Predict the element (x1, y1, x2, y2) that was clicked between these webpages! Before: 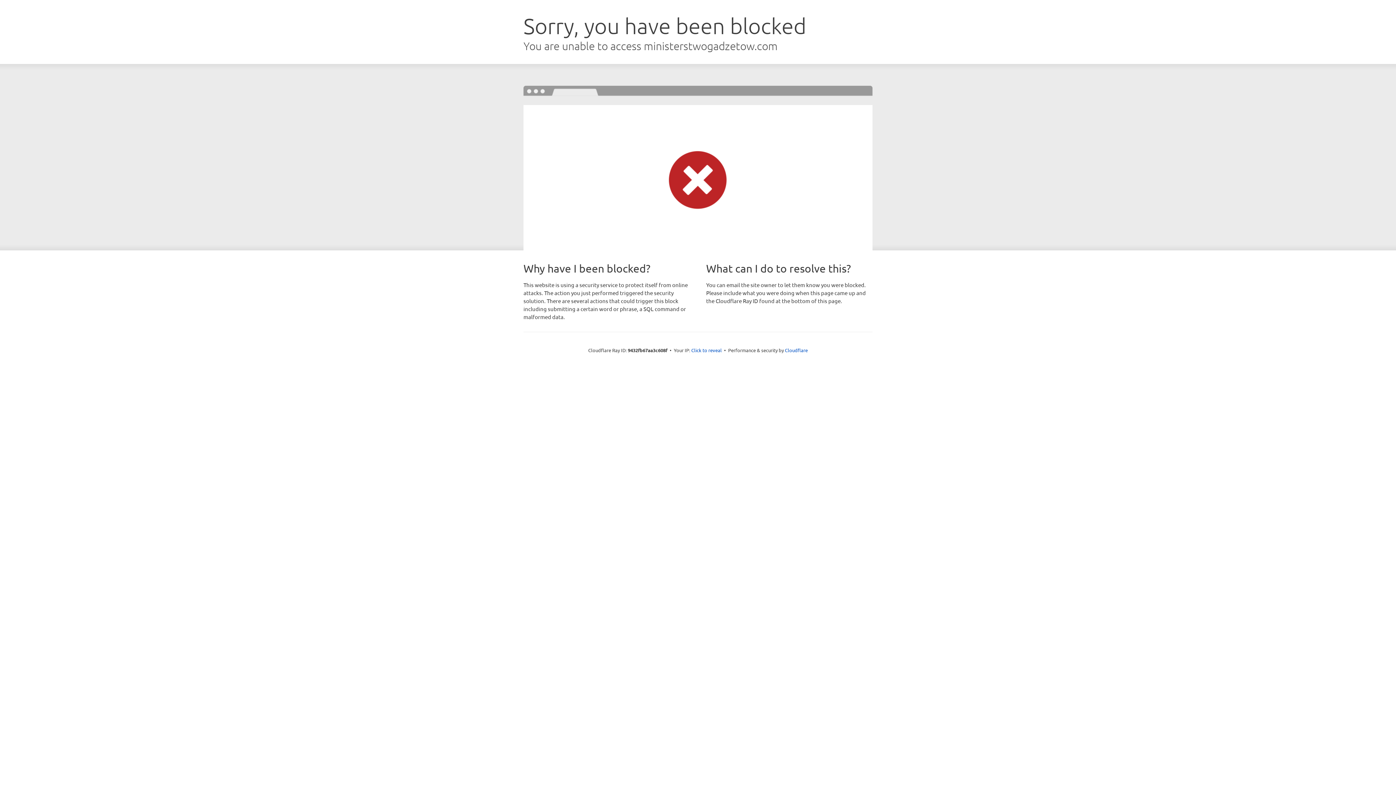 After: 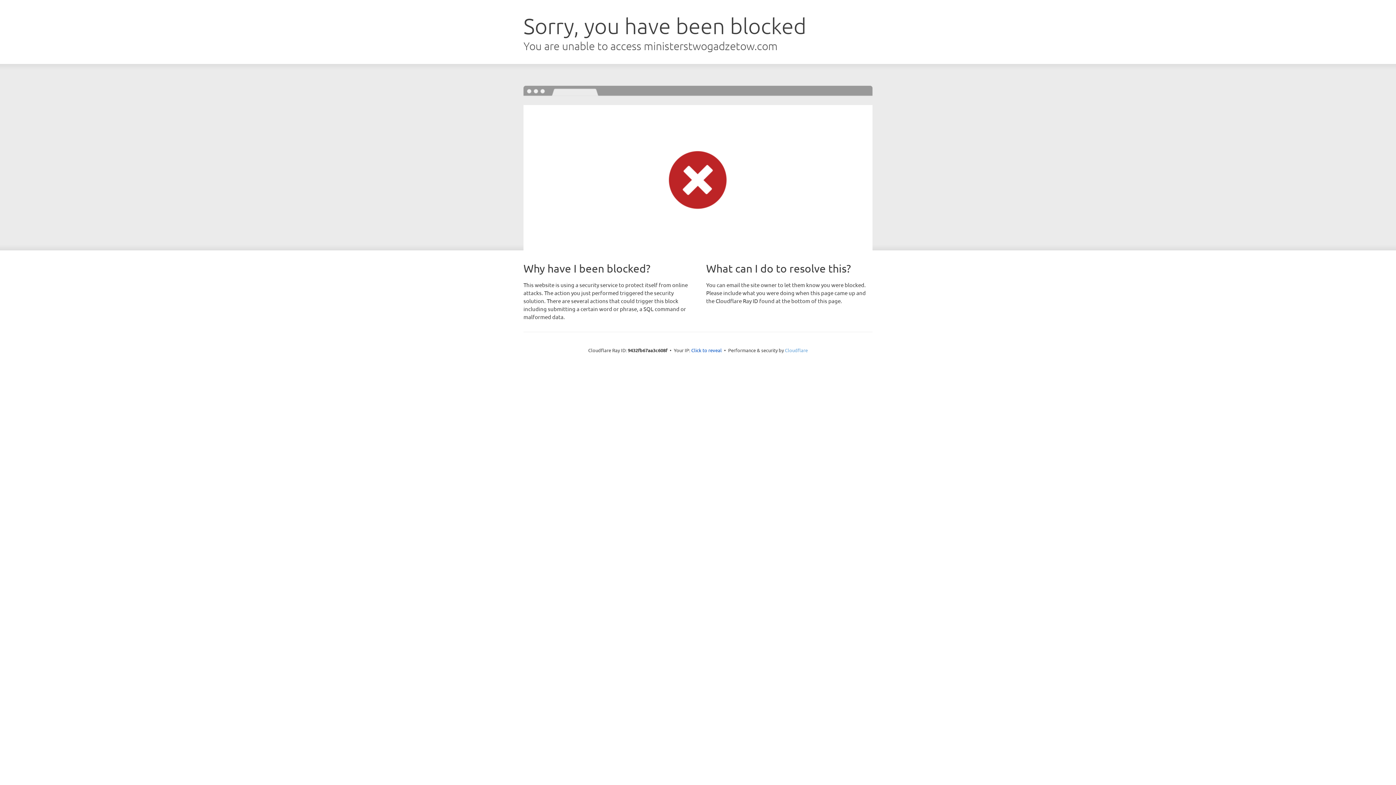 Action: label: Cloudflare bbox: (785, 347, 808, 353)